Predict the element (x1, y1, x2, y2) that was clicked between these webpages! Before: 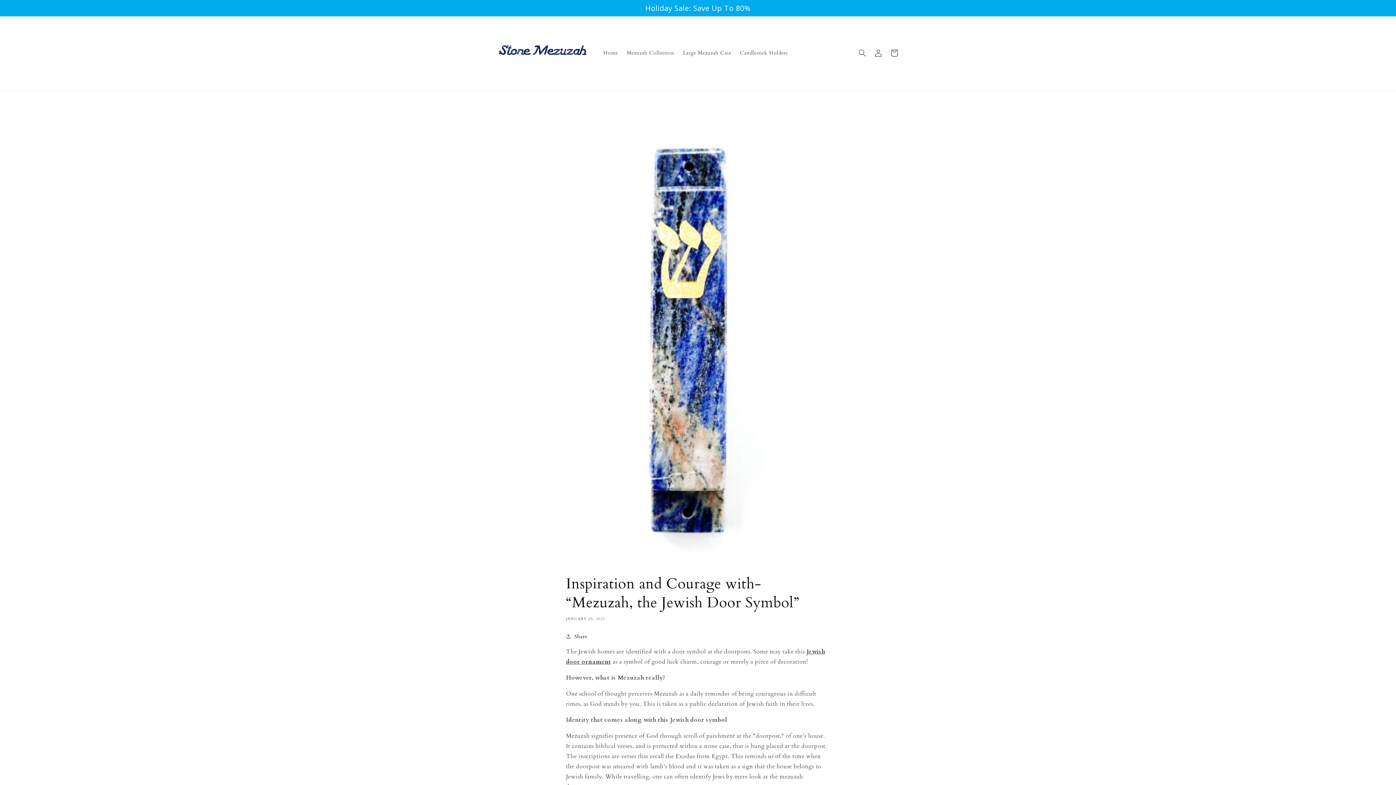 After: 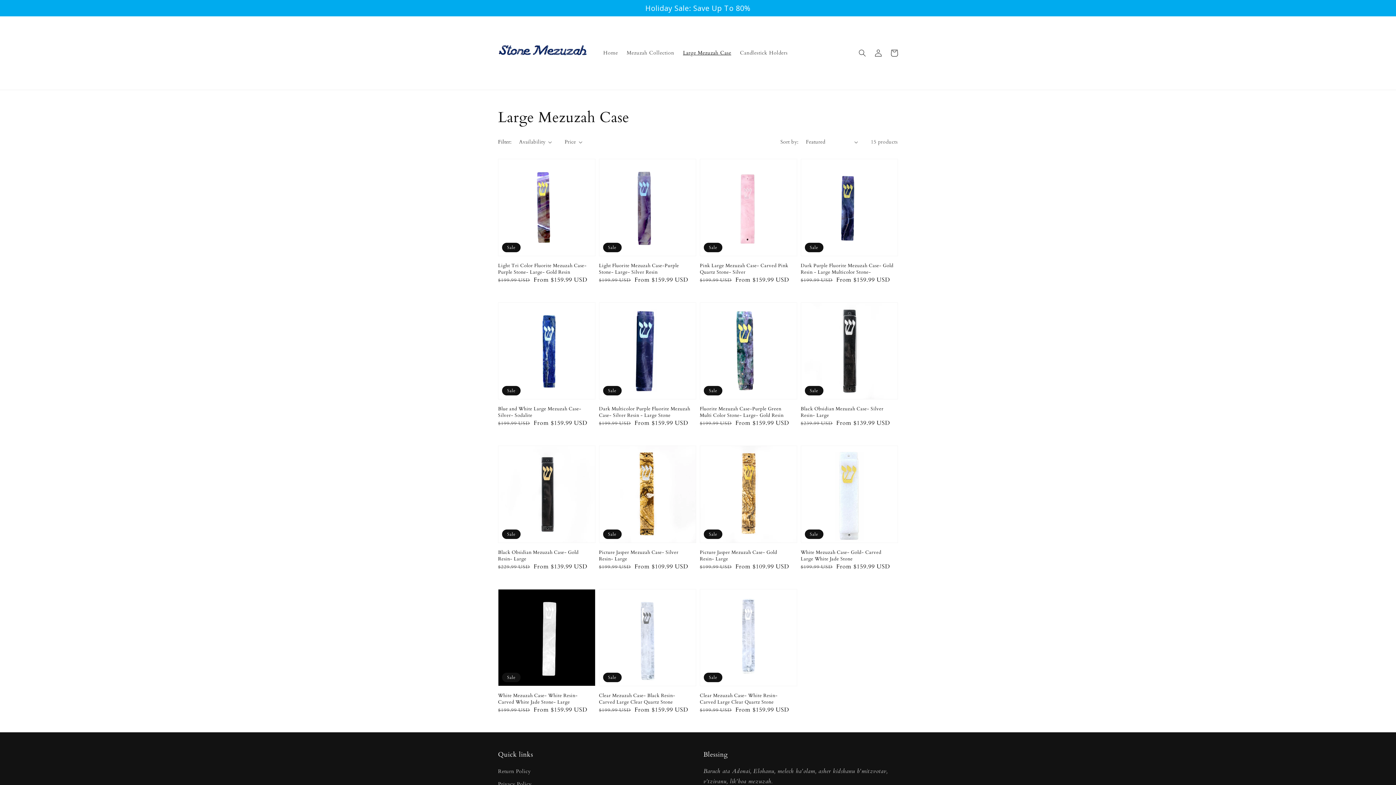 Action: bbox: (678, 45, 735, 60) label: Large Mezuzah Case